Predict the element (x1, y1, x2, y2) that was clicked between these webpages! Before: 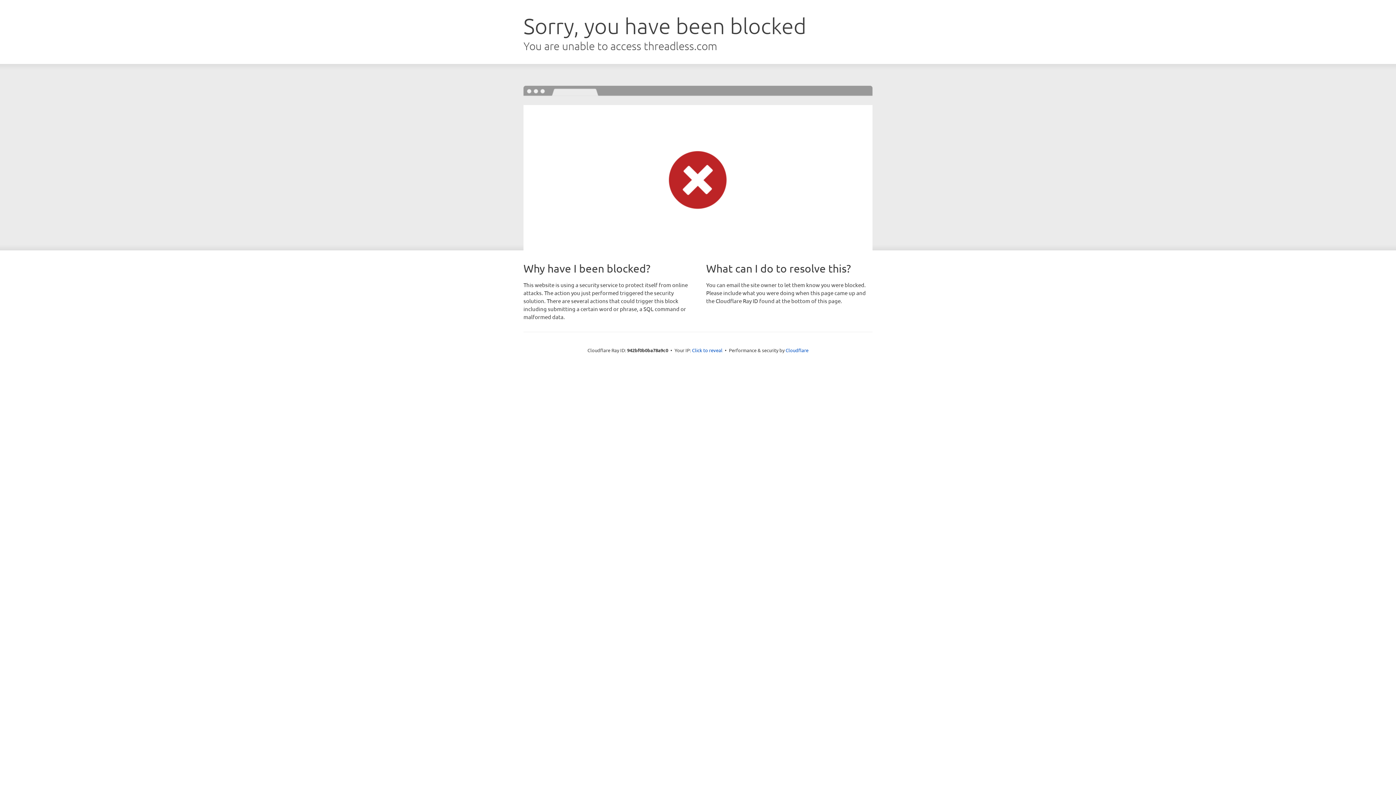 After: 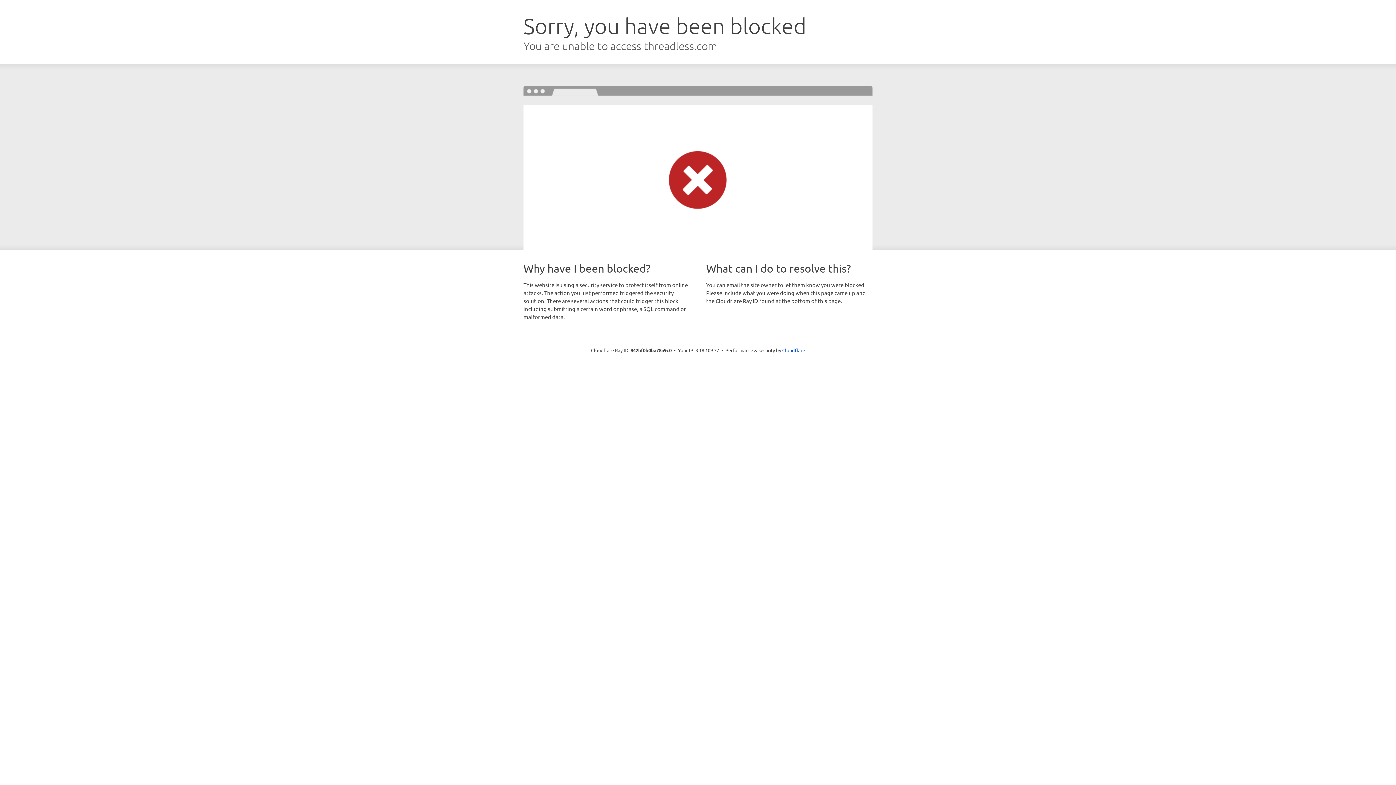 Action: label: Click to reveal bbox: (692, 346, 722, 353)